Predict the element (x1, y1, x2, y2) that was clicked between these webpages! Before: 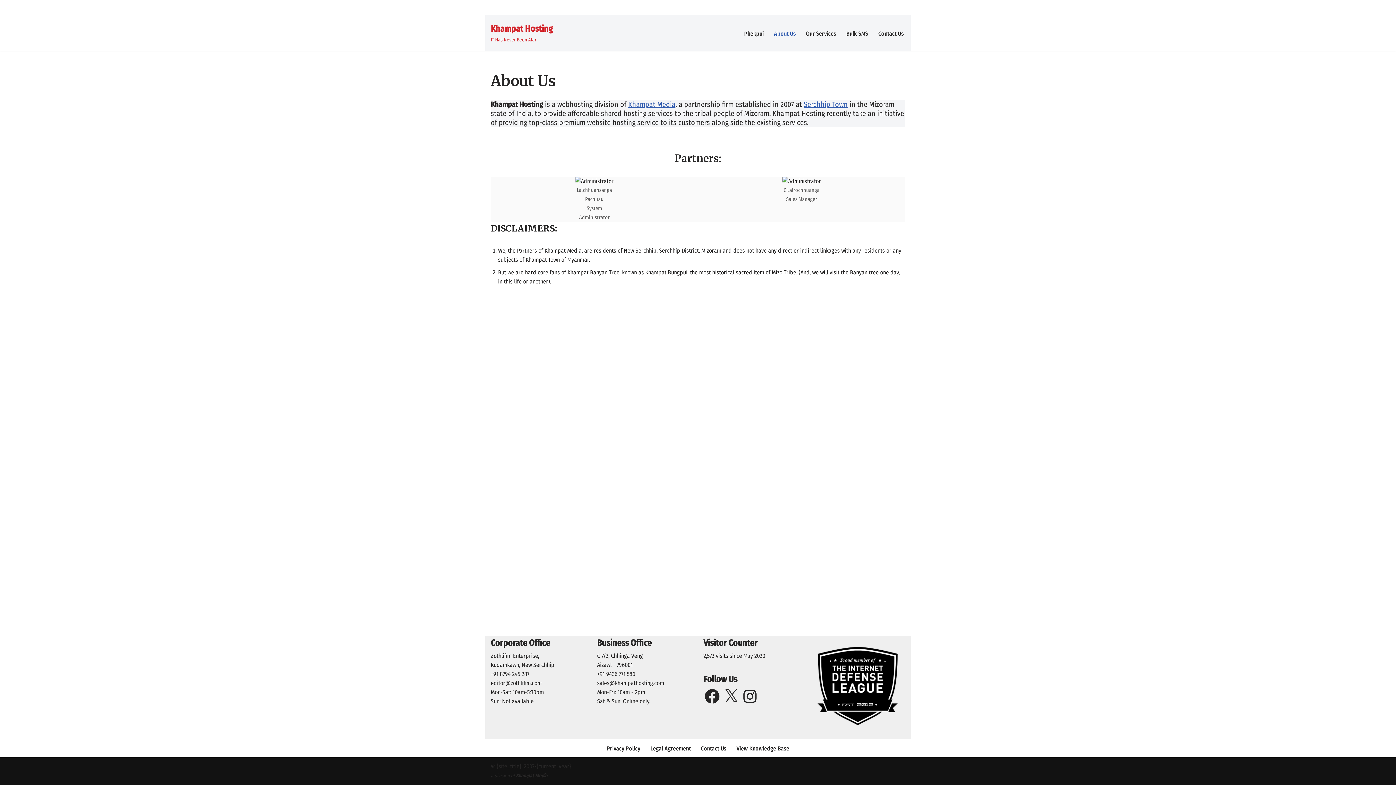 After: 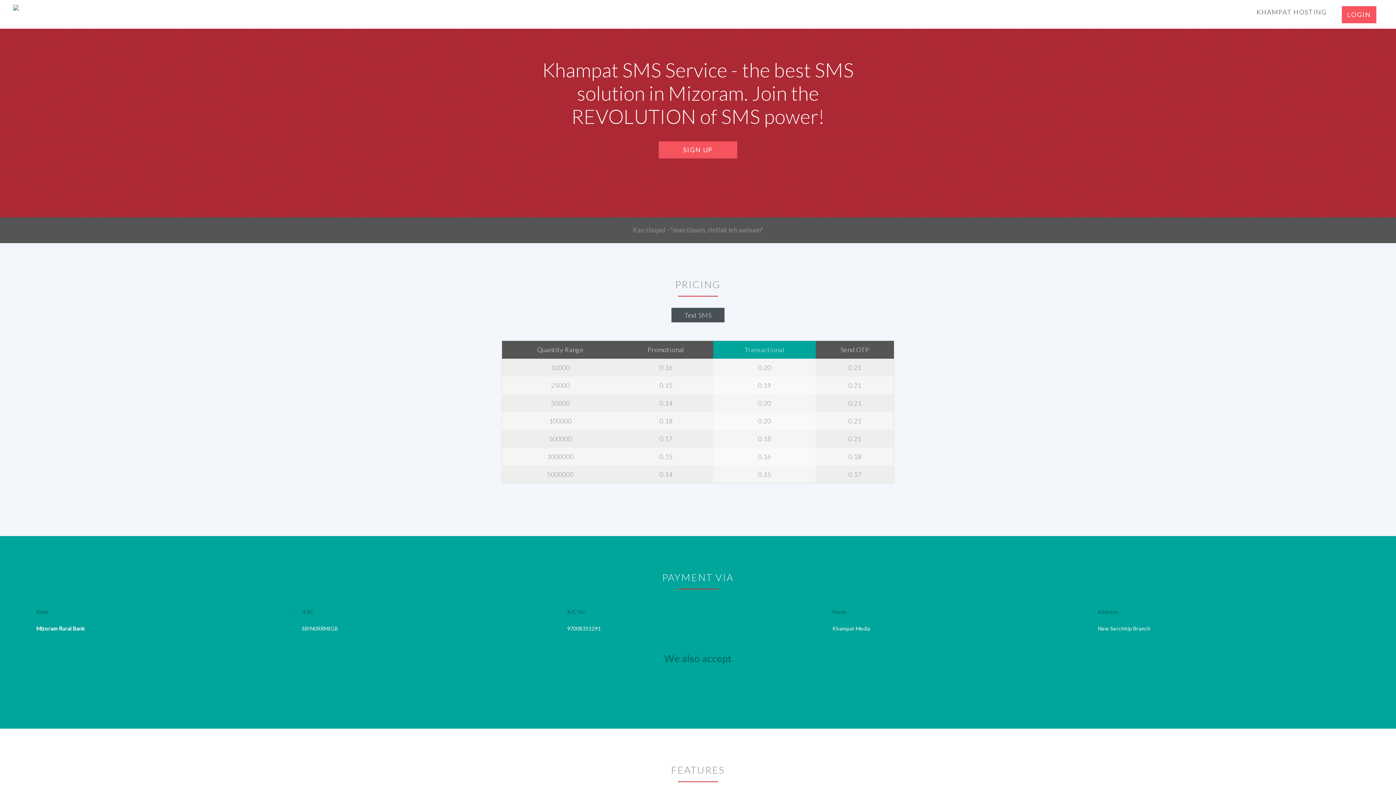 Action: label: Bulk SMS bbox: (846, 28, 868, 38)